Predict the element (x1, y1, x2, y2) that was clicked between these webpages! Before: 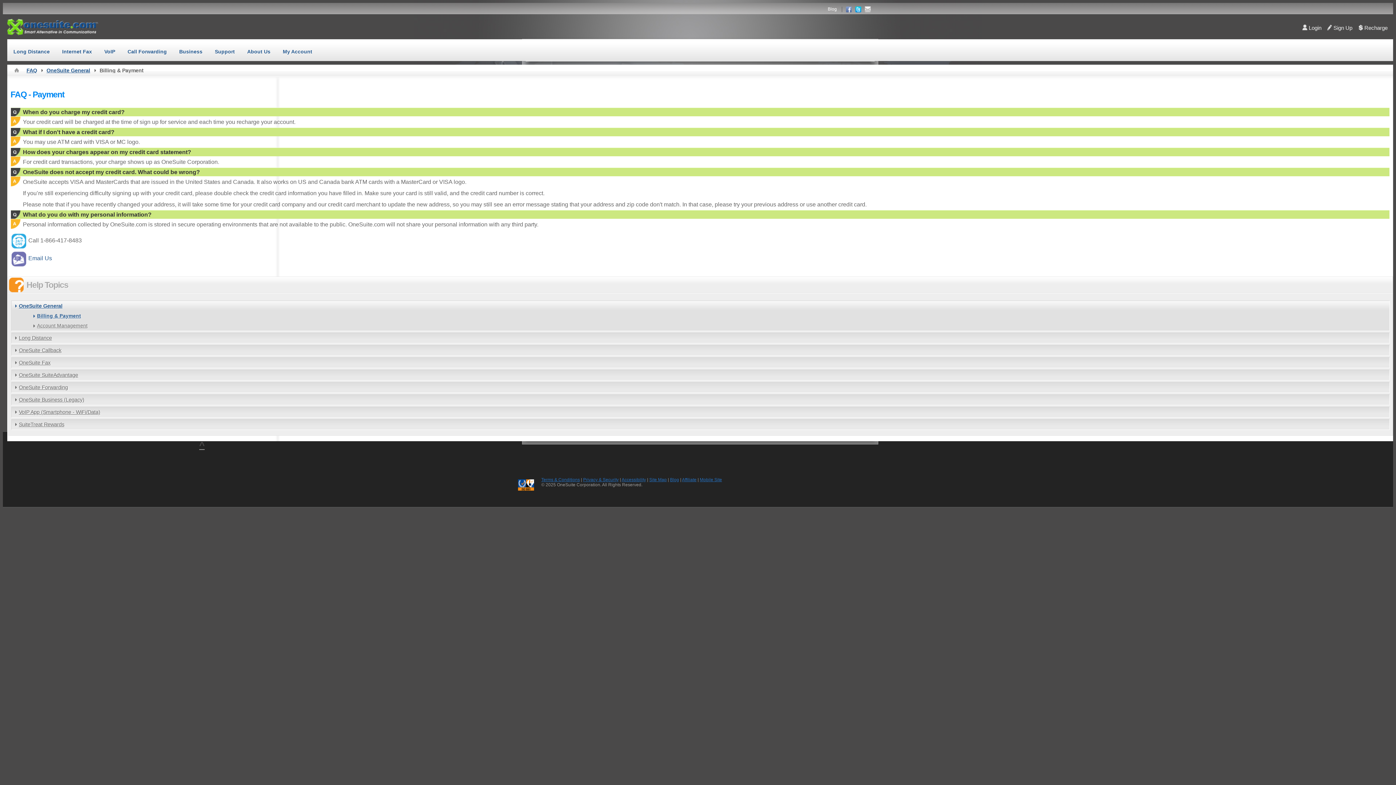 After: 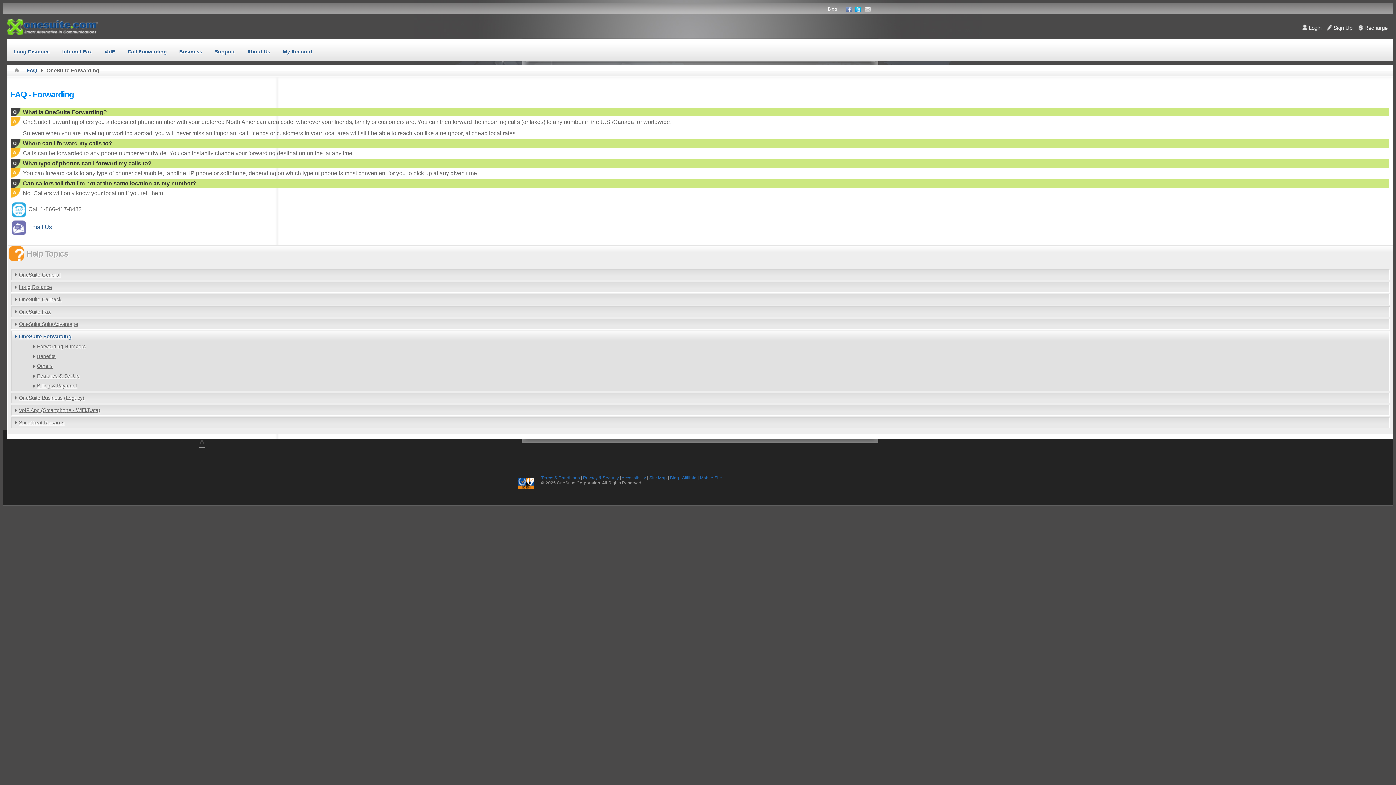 Action: bbox: (11, 382, 1389, 392) label: OneSuite Forwarding